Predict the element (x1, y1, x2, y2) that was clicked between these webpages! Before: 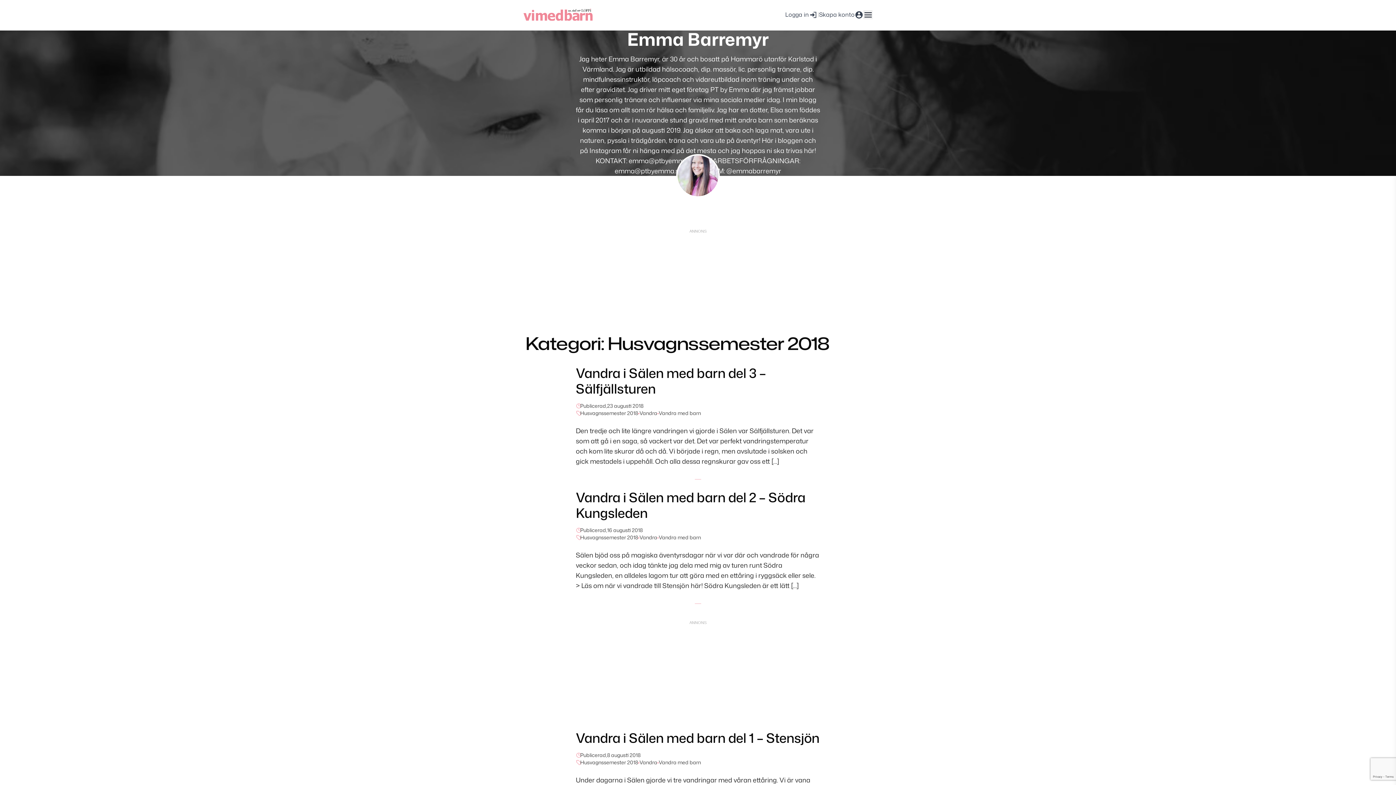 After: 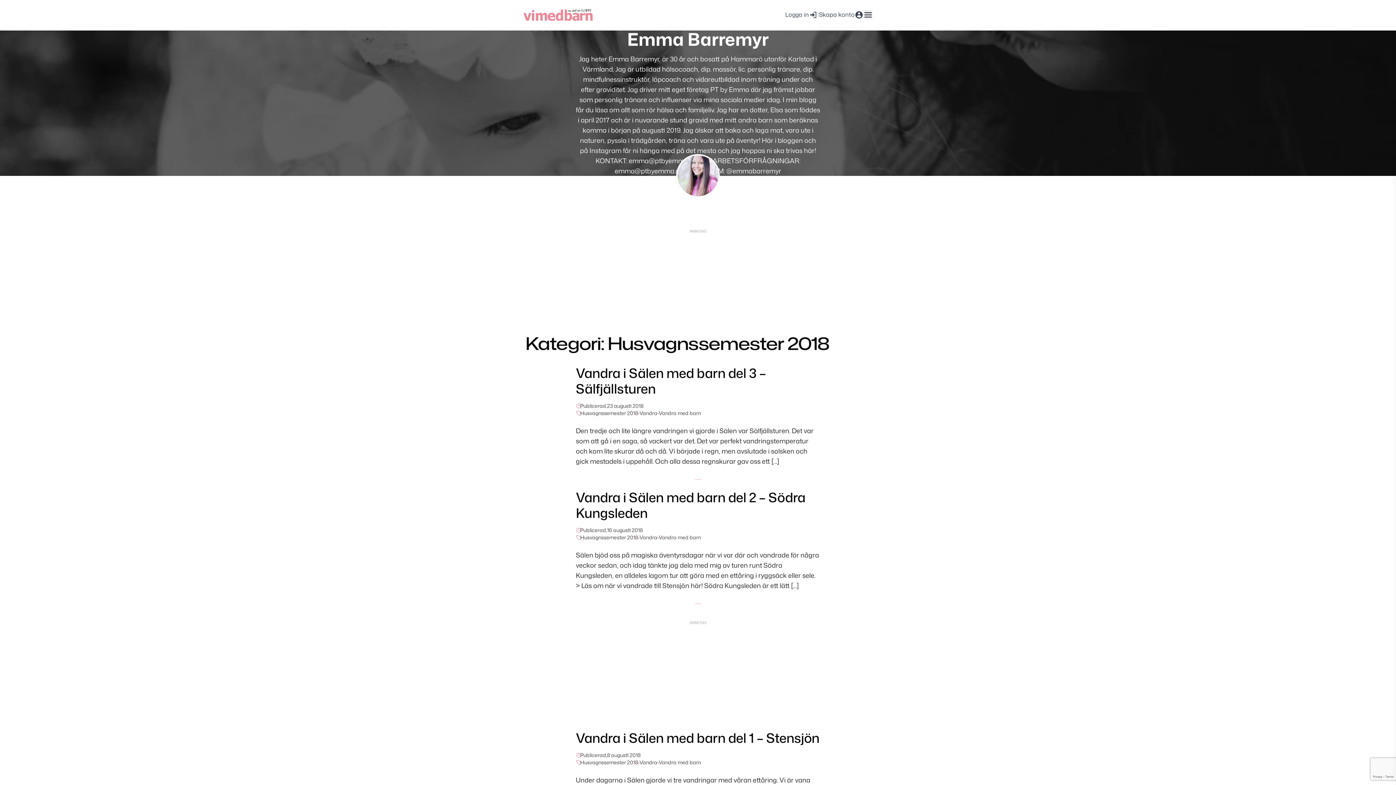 Action: label: Facebook bbox: (694, 203, 701, 210)